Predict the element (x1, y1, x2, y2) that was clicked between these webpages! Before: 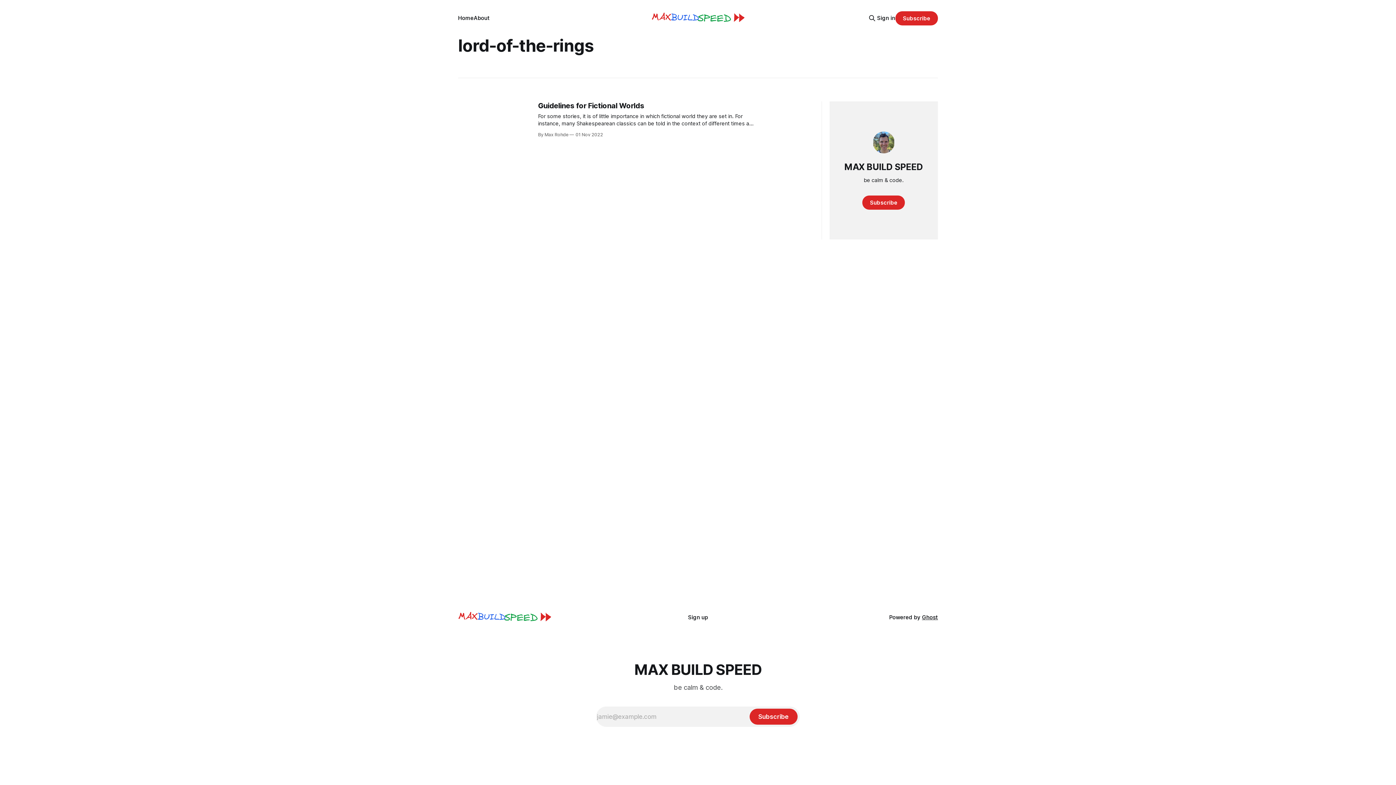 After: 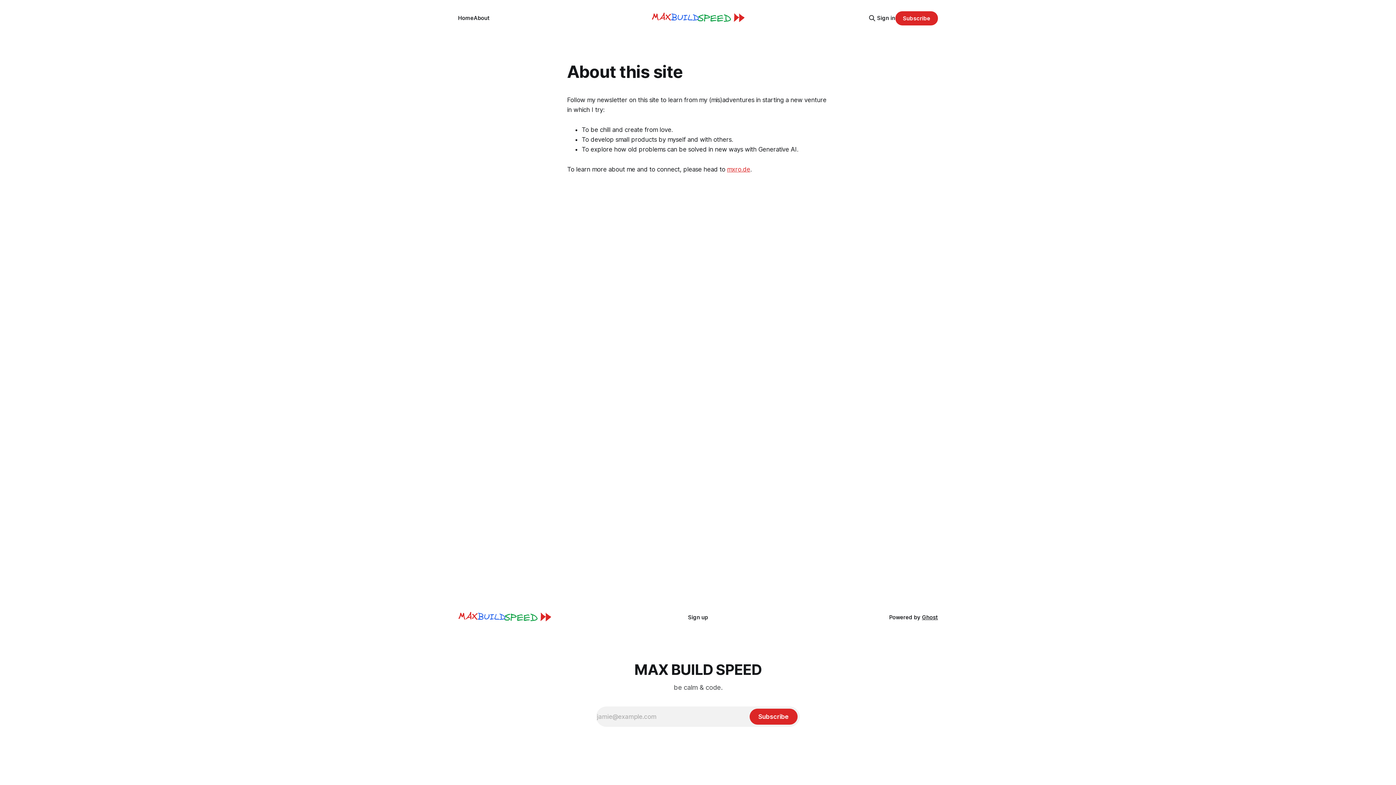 Action: bbox: (473, 14, 489, 21) label: About